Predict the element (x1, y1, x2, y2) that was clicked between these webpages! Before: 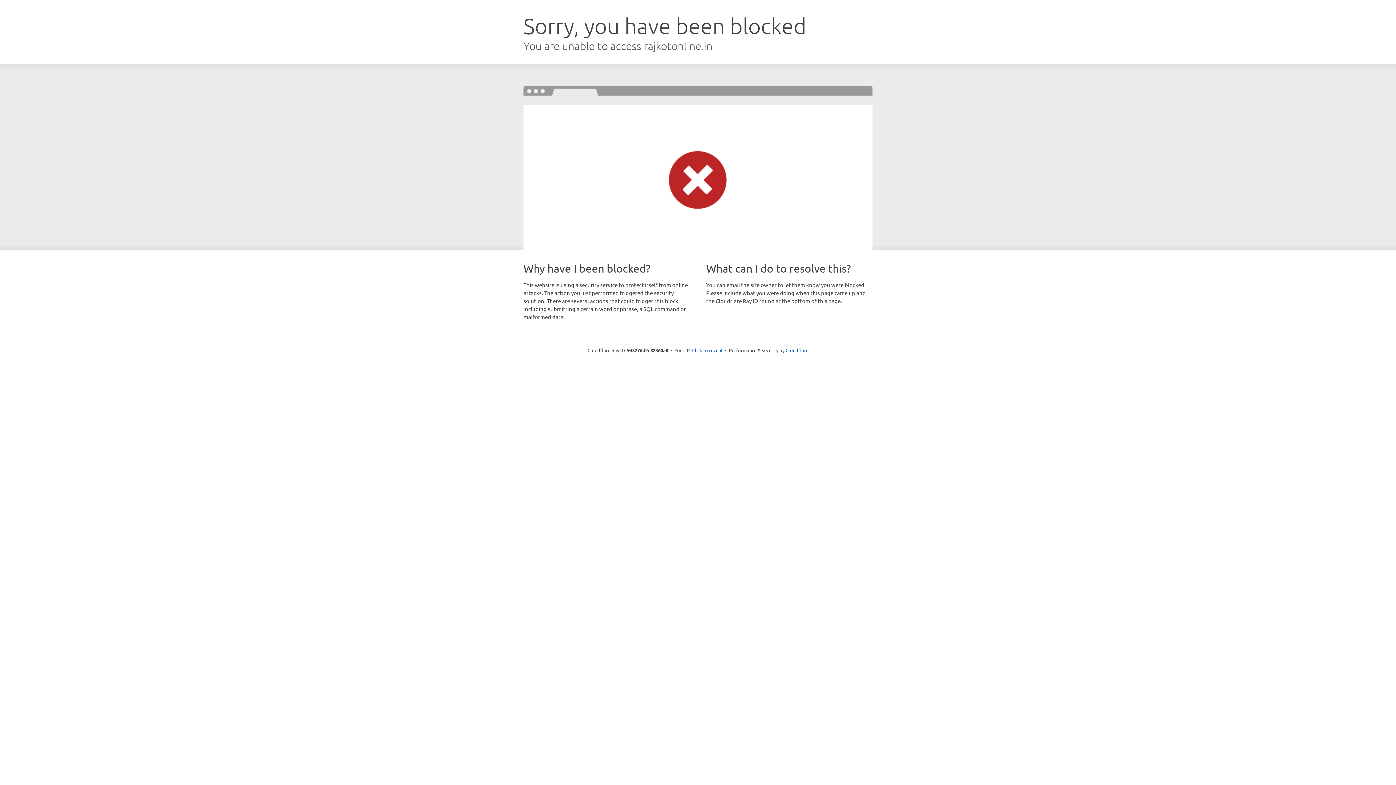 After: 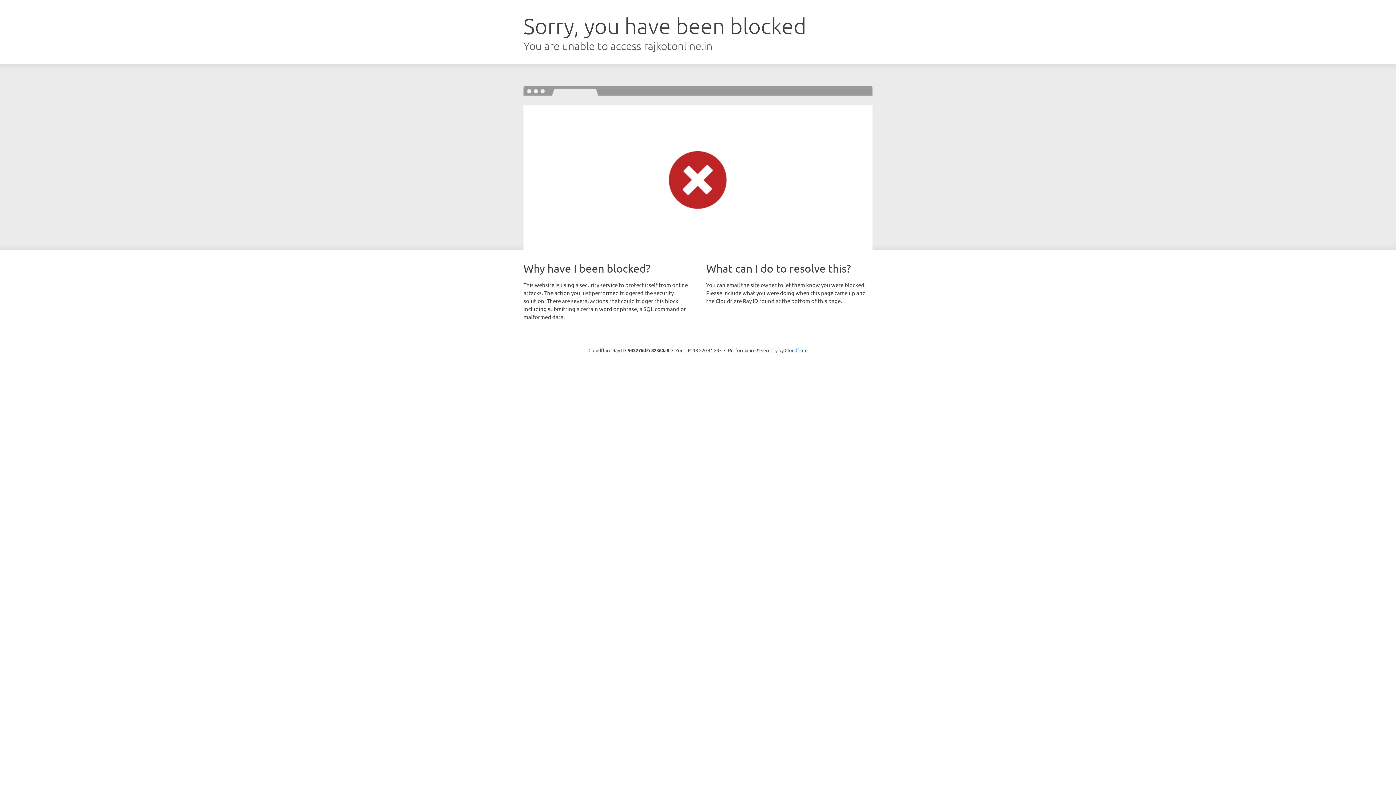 Action: bbox: (692, 346, 722, 353) label: Click to reveal